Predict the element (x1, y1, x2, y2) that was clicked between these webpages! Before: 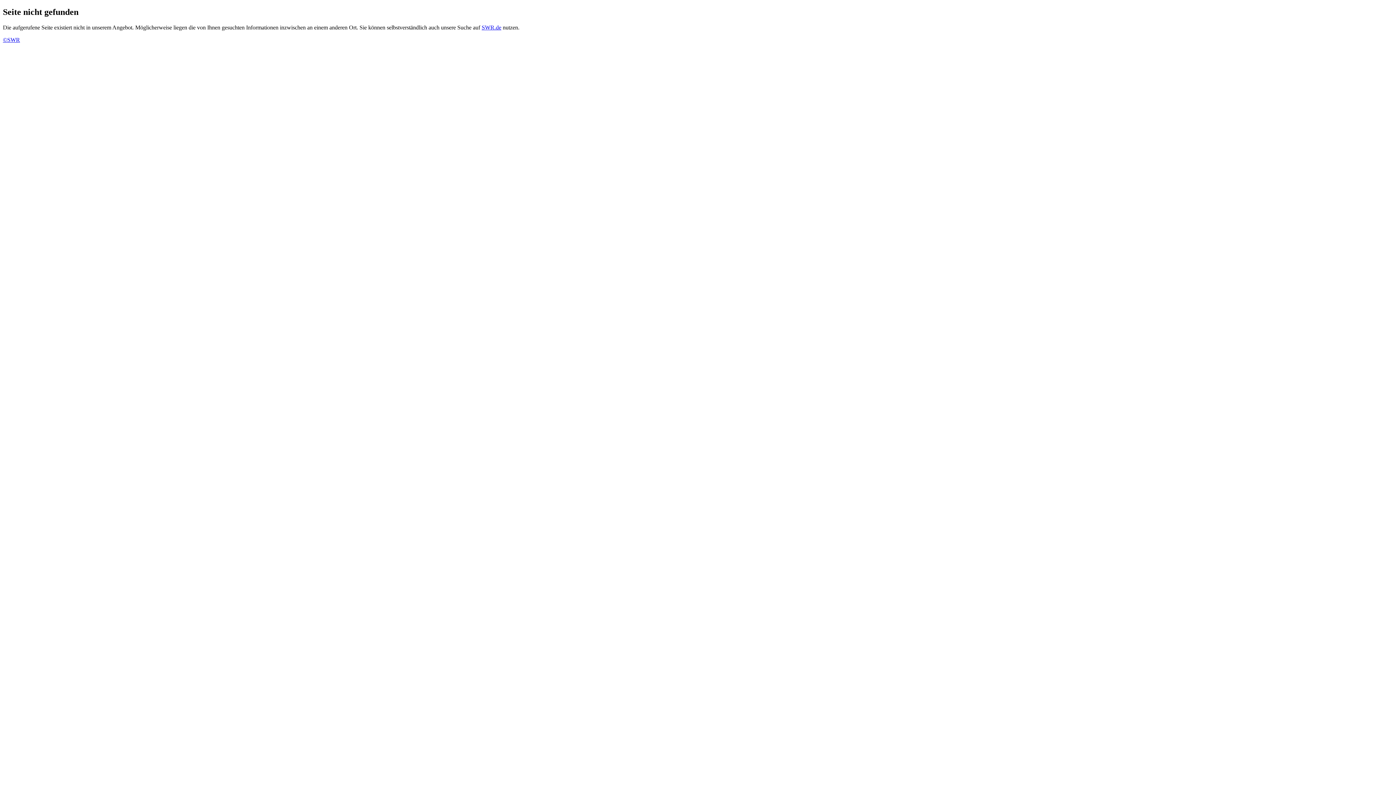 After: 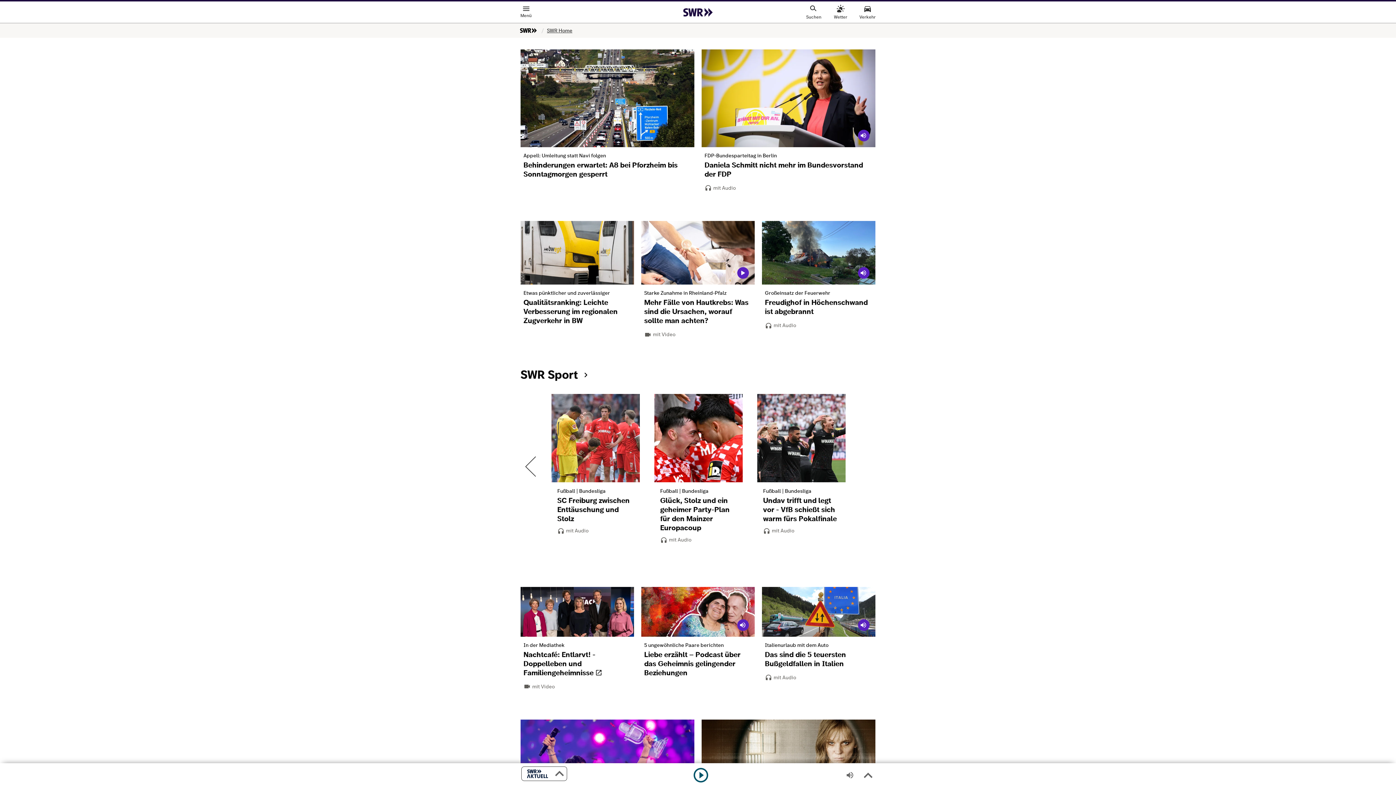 Action: bbox: (481, 24, 501, 30) label: SWR.de